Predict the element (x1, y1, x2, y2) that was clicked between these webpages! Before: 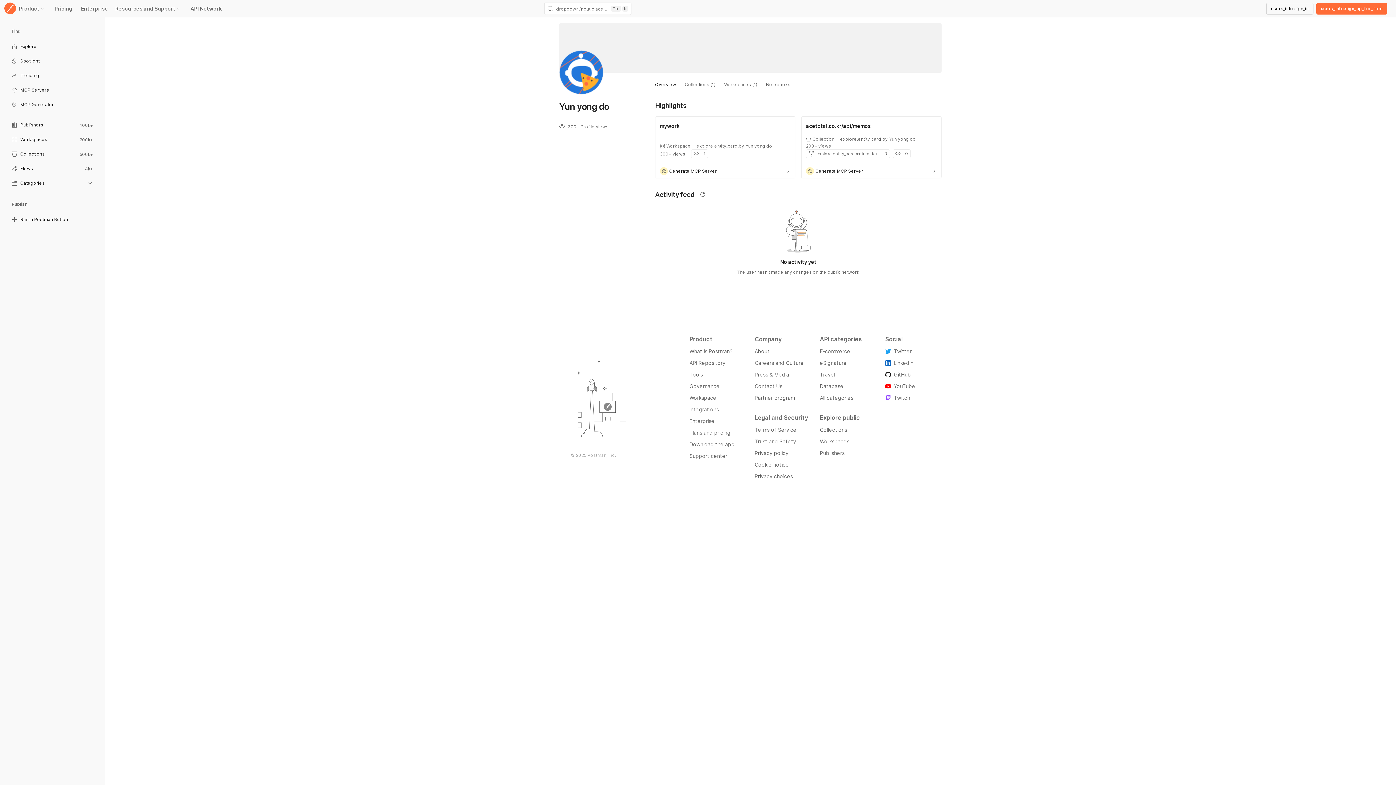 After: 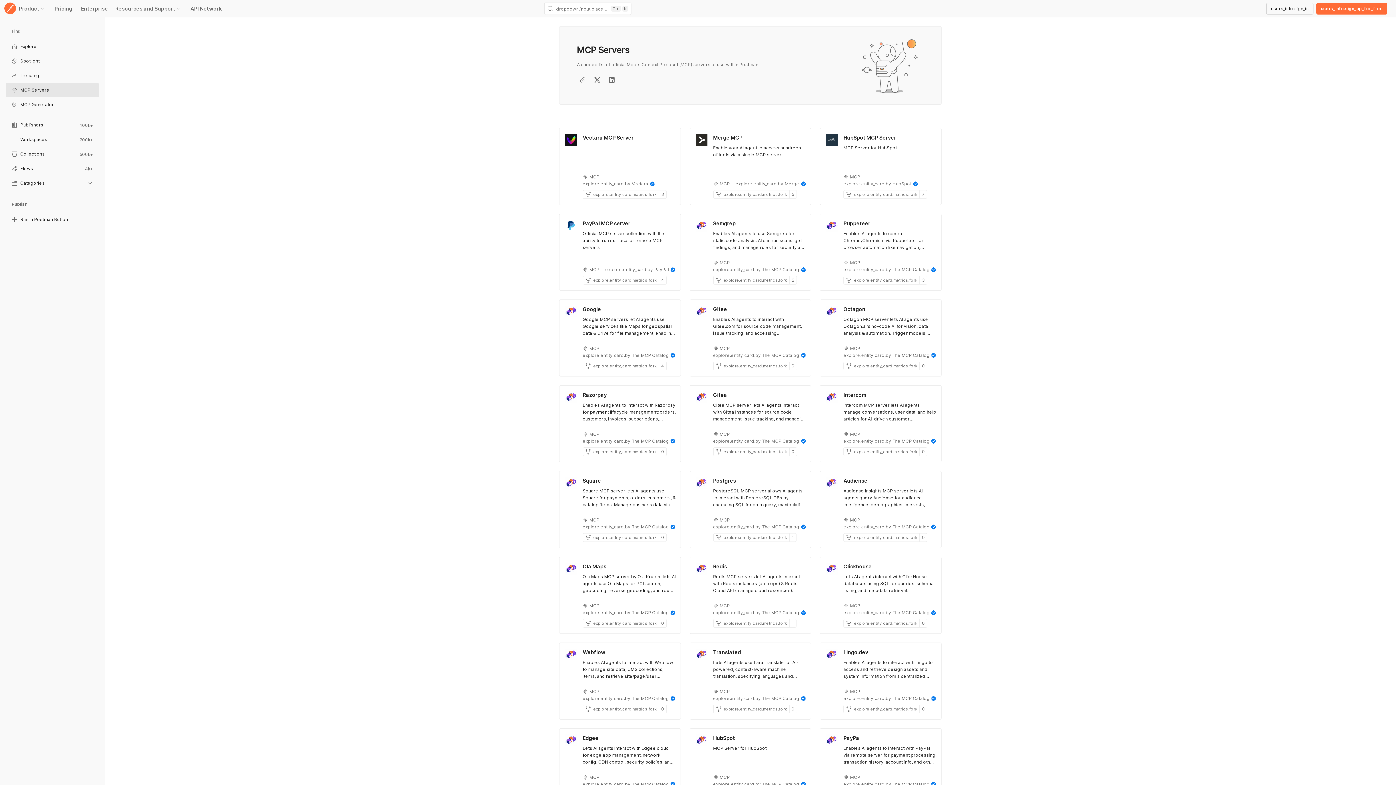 Action: label: MCP Servers bbox: (5, 83, 98, 98)